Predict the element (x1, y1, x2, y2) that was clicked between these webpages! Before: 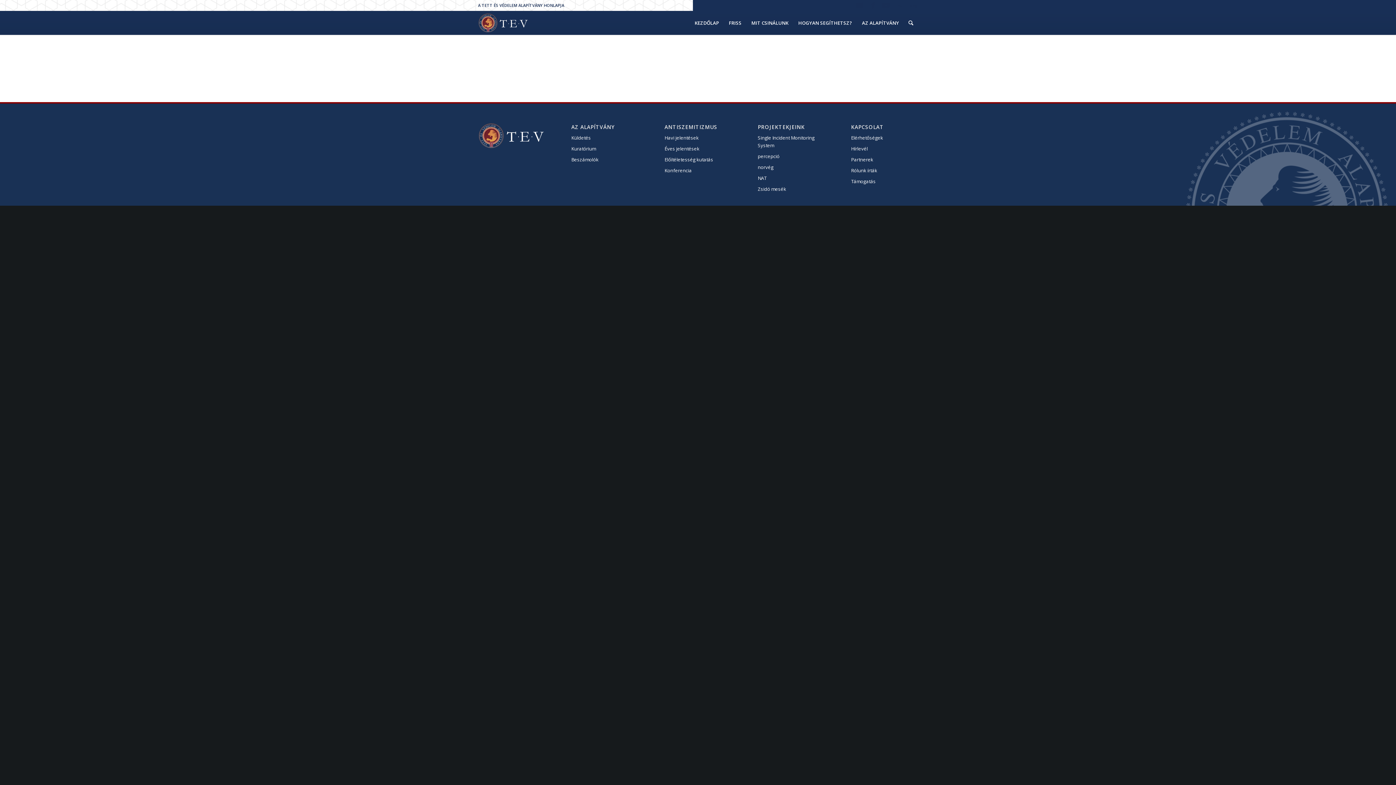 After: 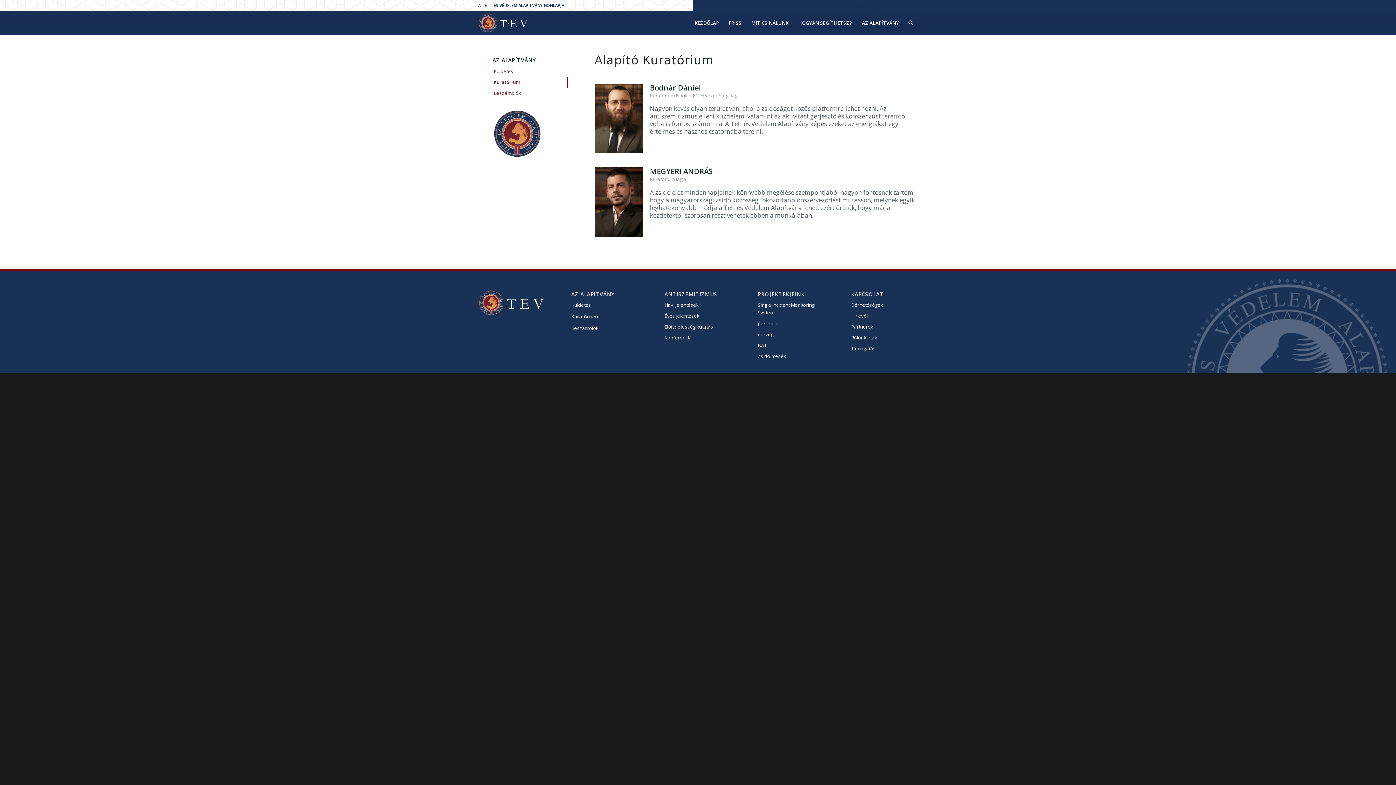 Action: bbox: (571, 143, 638, 154) label: Kuratórium